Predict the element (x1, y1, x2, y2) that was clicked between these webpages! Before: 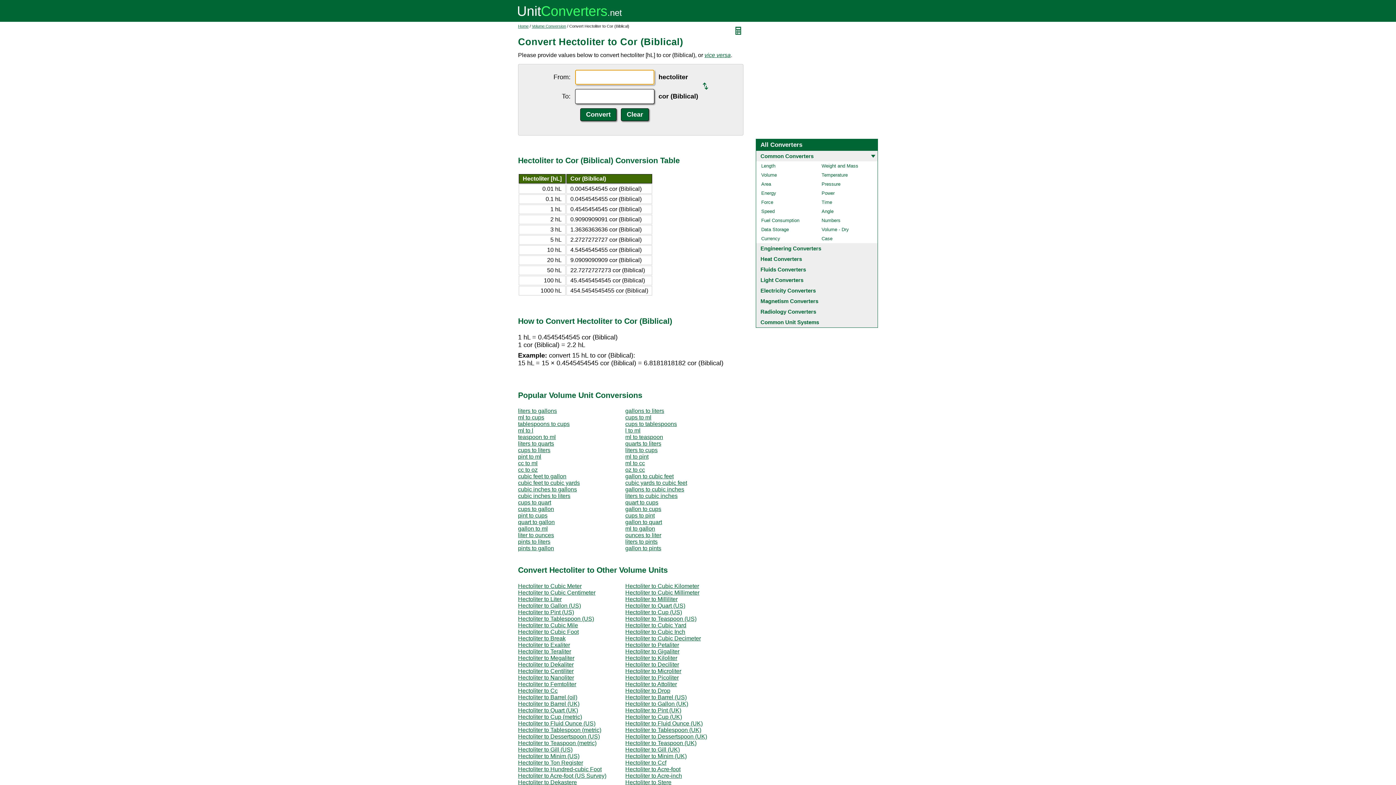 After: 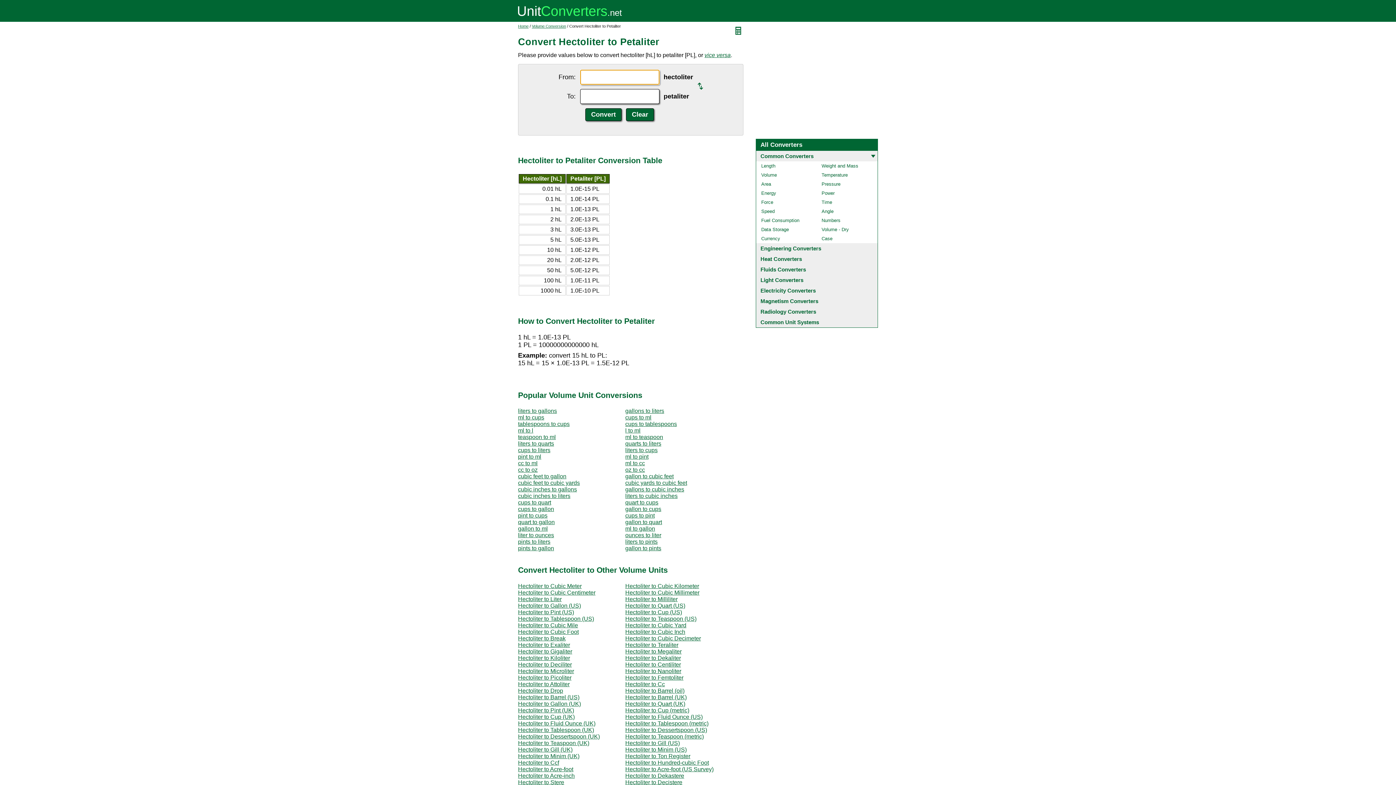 Action: bbox: (625, 642, 679, 648) label: Hectoliter to Petaliter